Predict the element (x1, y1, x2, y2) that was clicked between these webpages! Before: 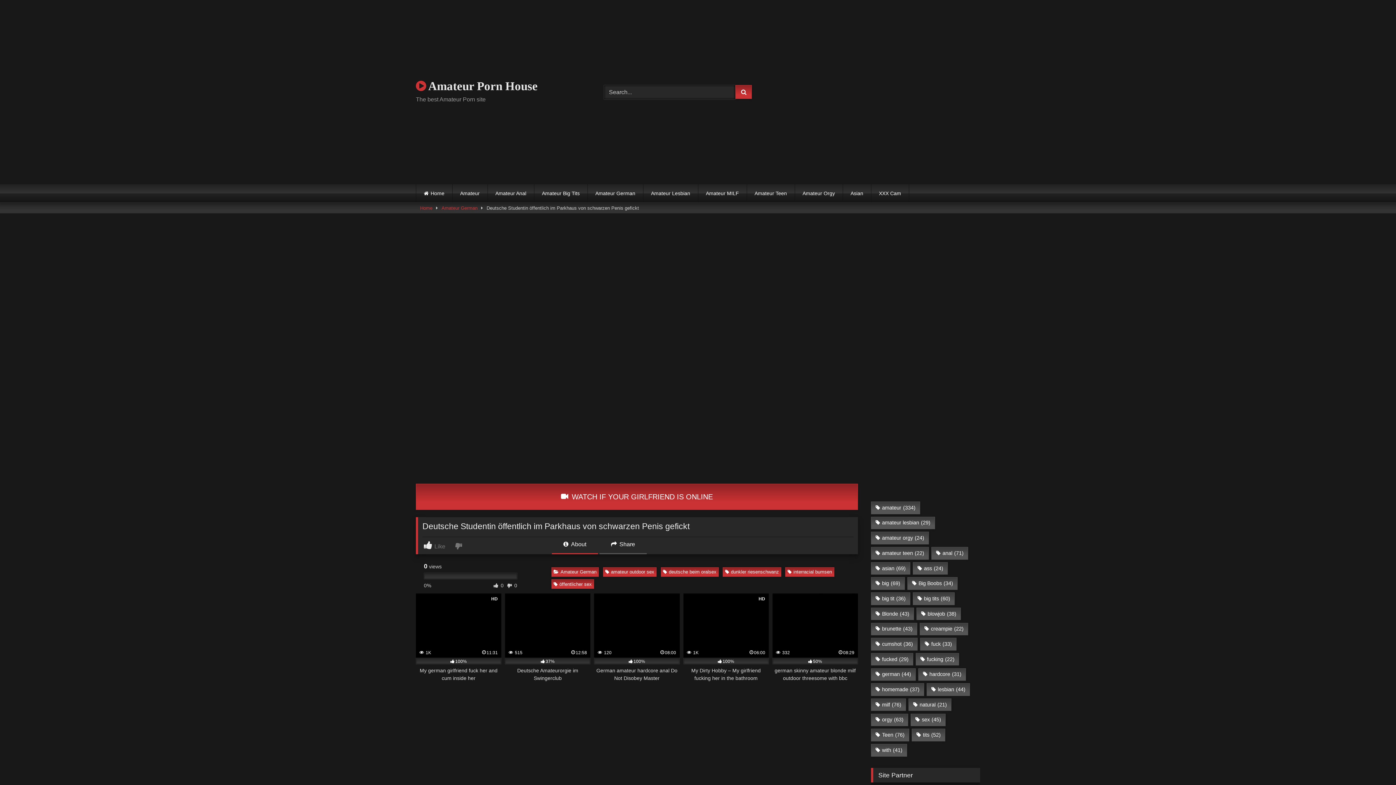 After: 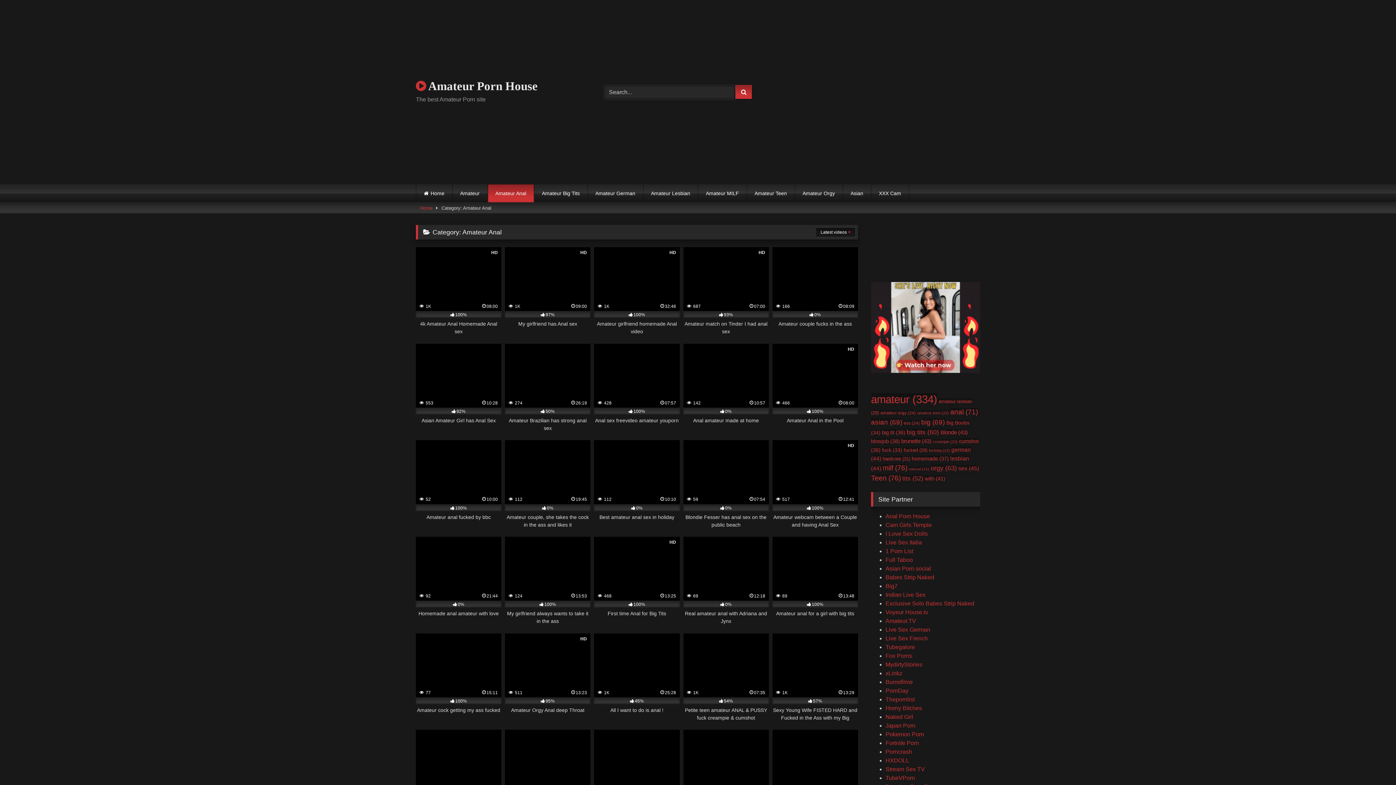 Action: label: Amateur Anal bbox: (487, 184, 534, 202)